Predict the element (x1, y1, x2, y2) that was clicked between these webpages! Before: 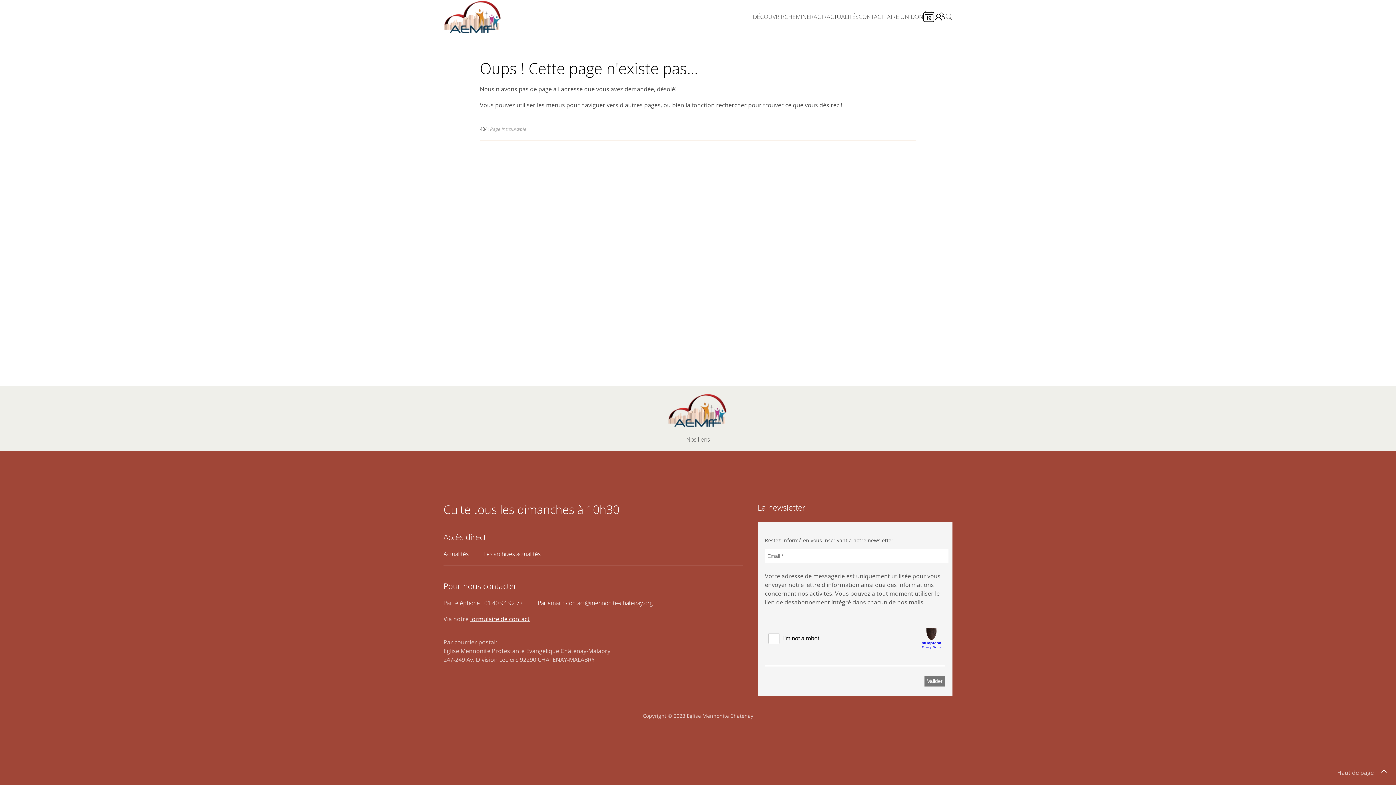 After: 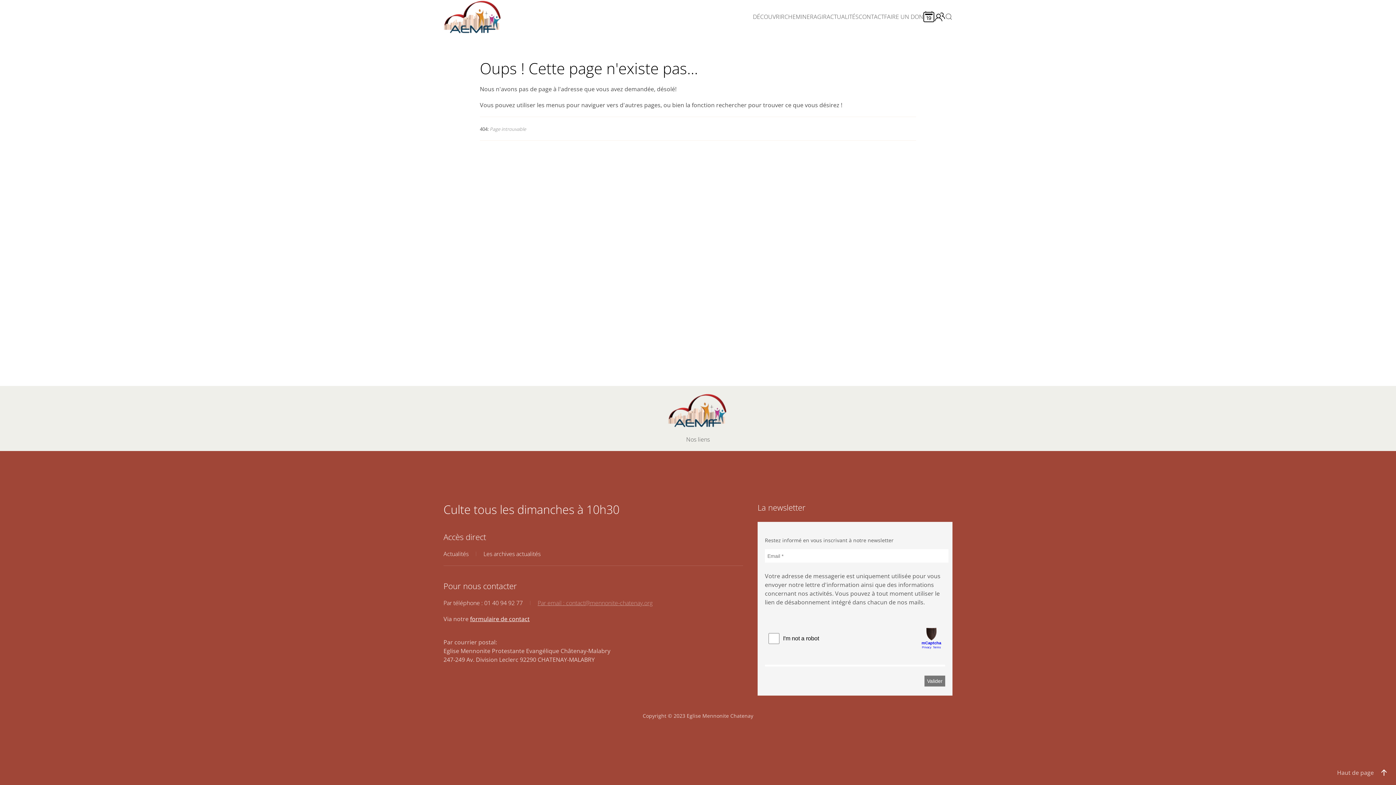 Action: bbox: (537, 598, 652, 607) label: Par email : contact@mennonite-chatenay.org